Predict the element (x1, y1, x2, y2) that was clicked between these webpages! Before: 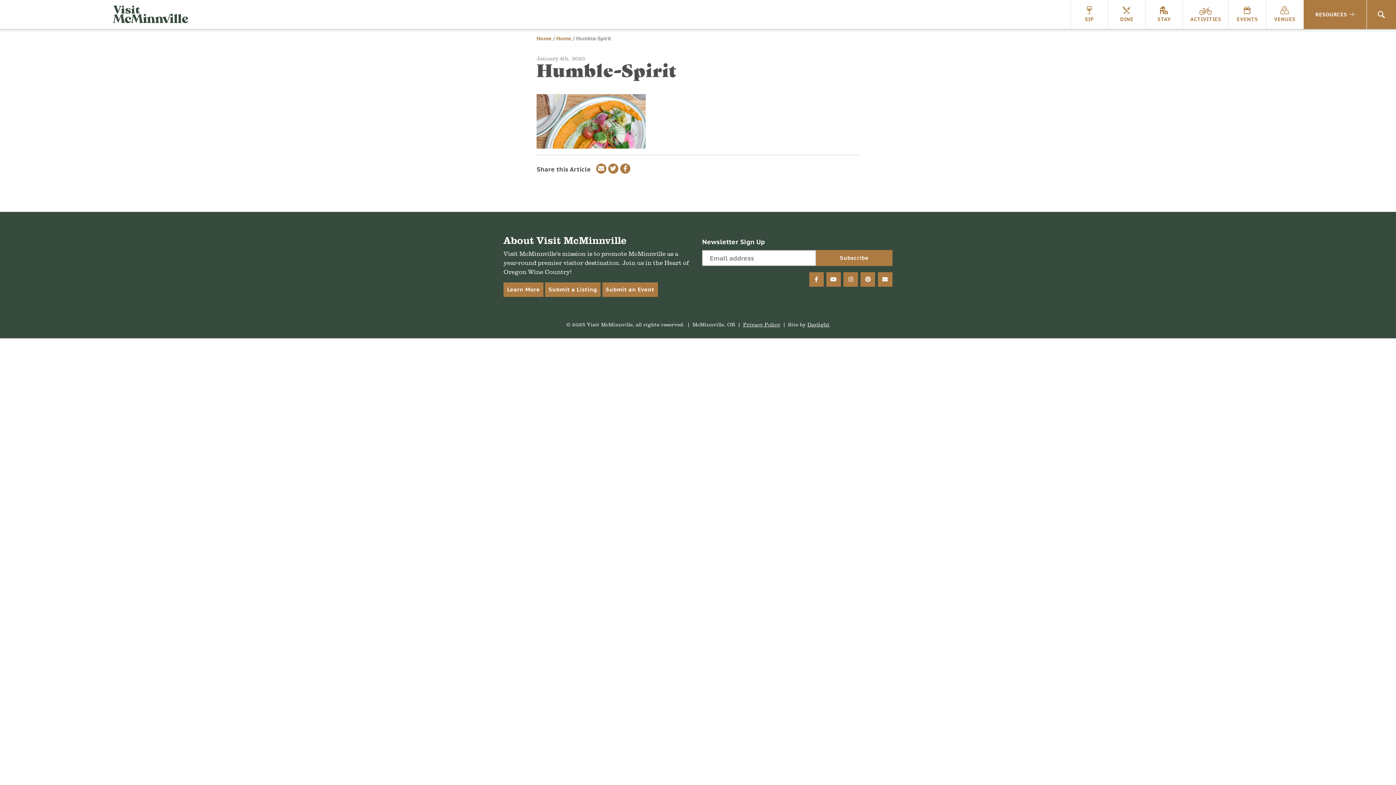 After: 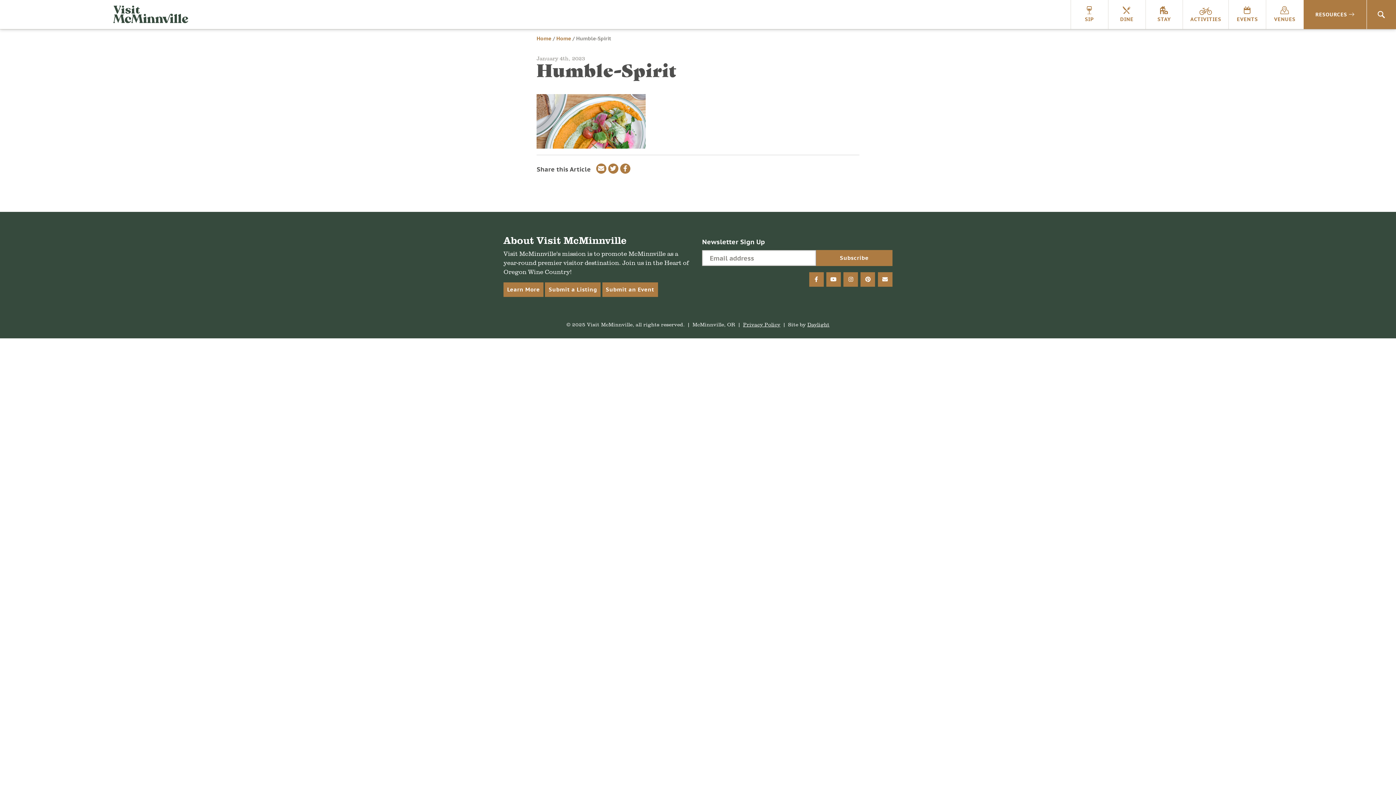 Action: label: Share via email bbox: (596, 163, 606, 173)